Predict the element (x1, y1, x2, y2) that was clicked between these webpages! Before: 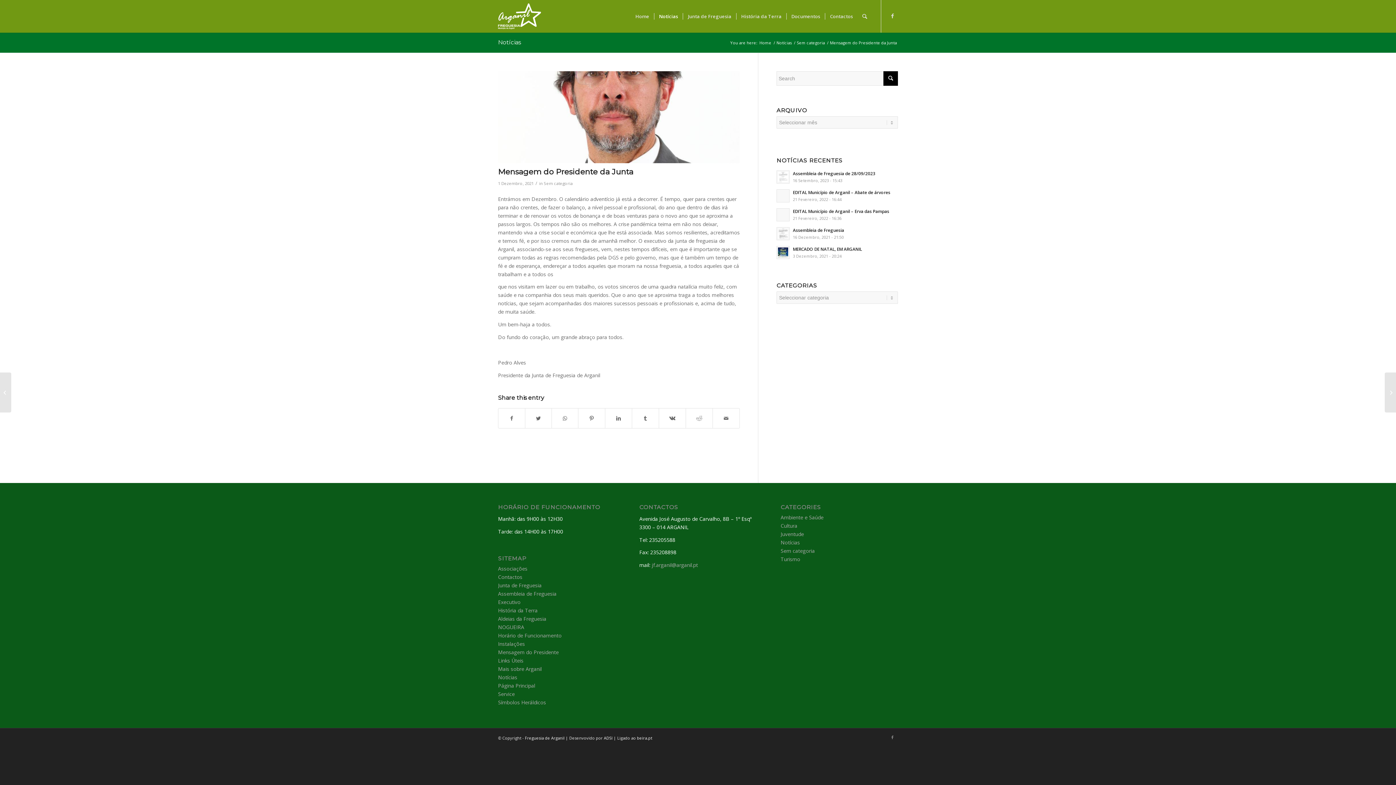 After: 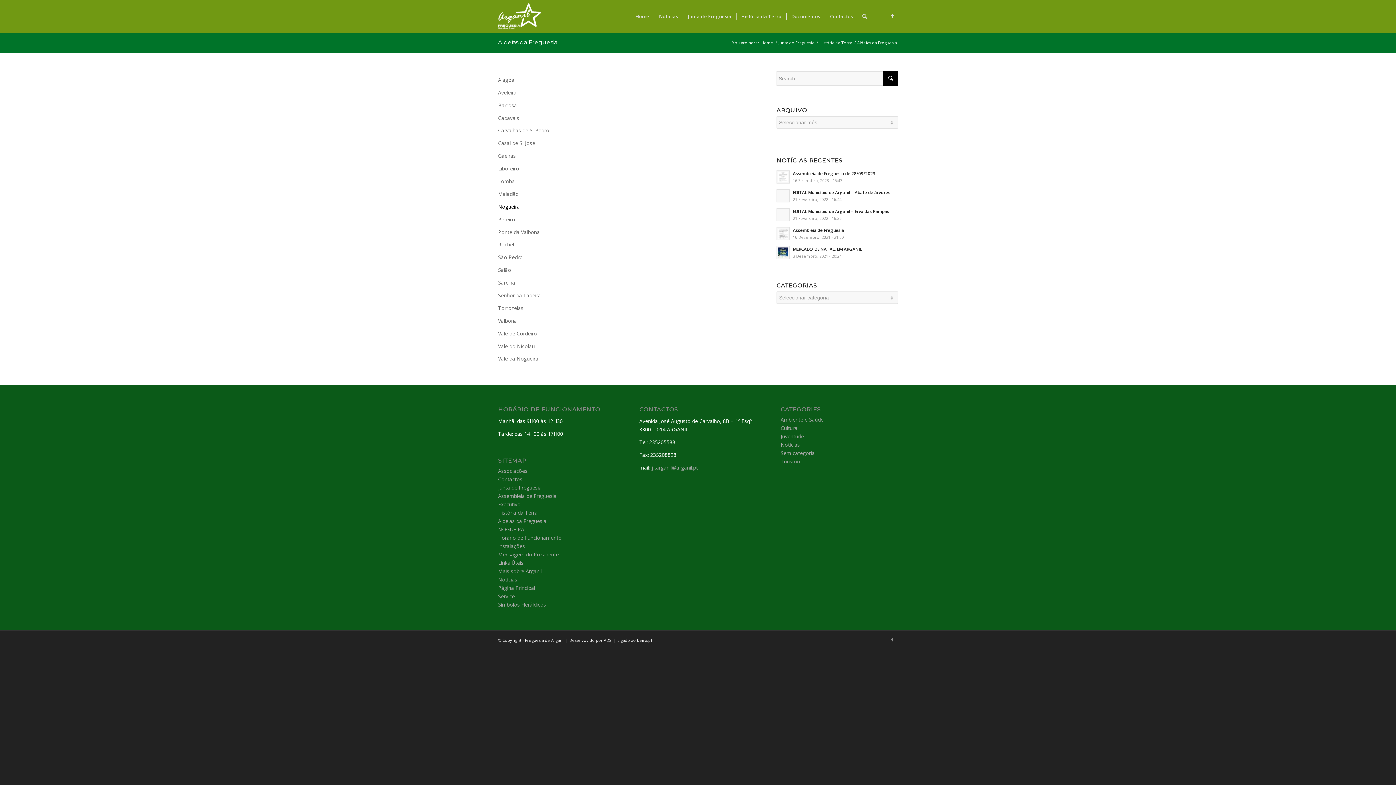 Action: label: Aldeias da Freguesia bbox: (498, 615, 546, 622)